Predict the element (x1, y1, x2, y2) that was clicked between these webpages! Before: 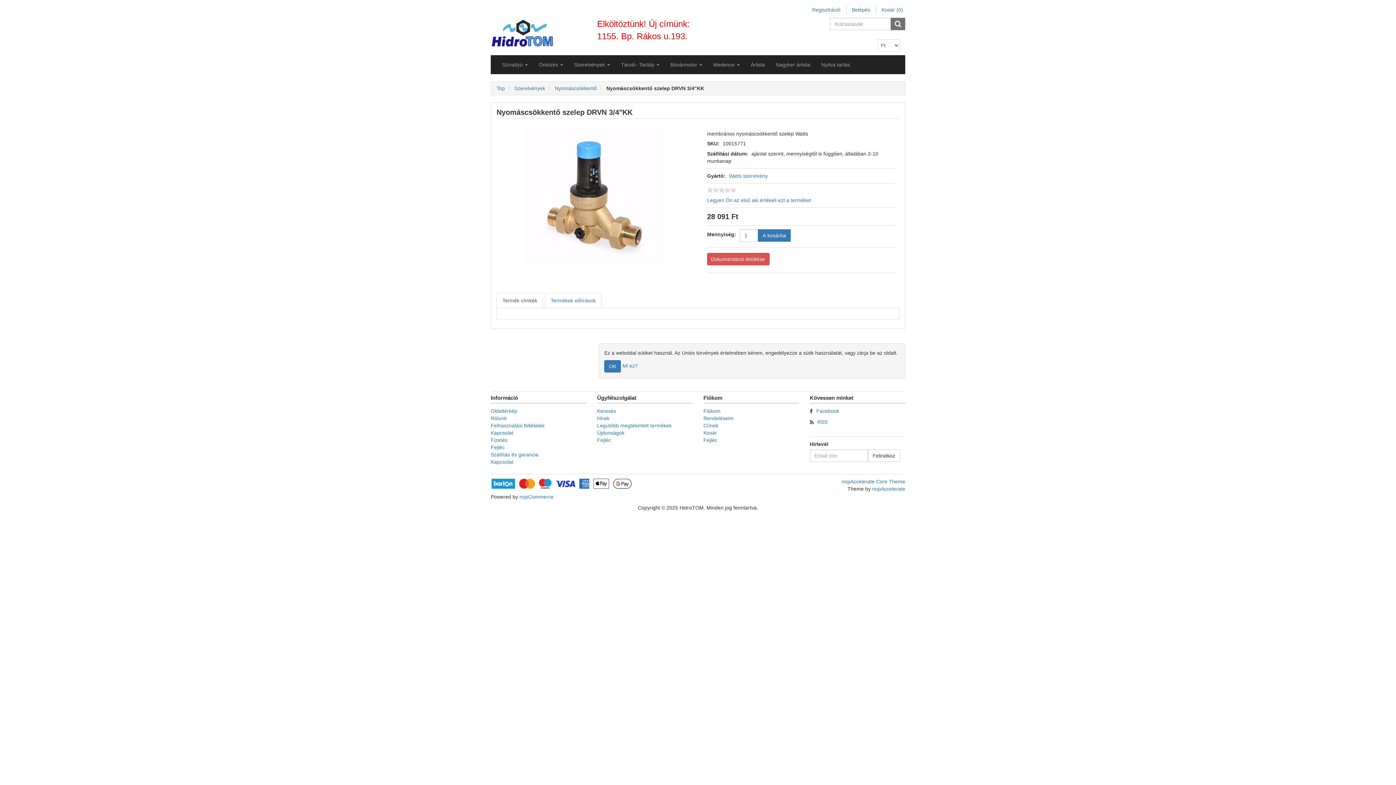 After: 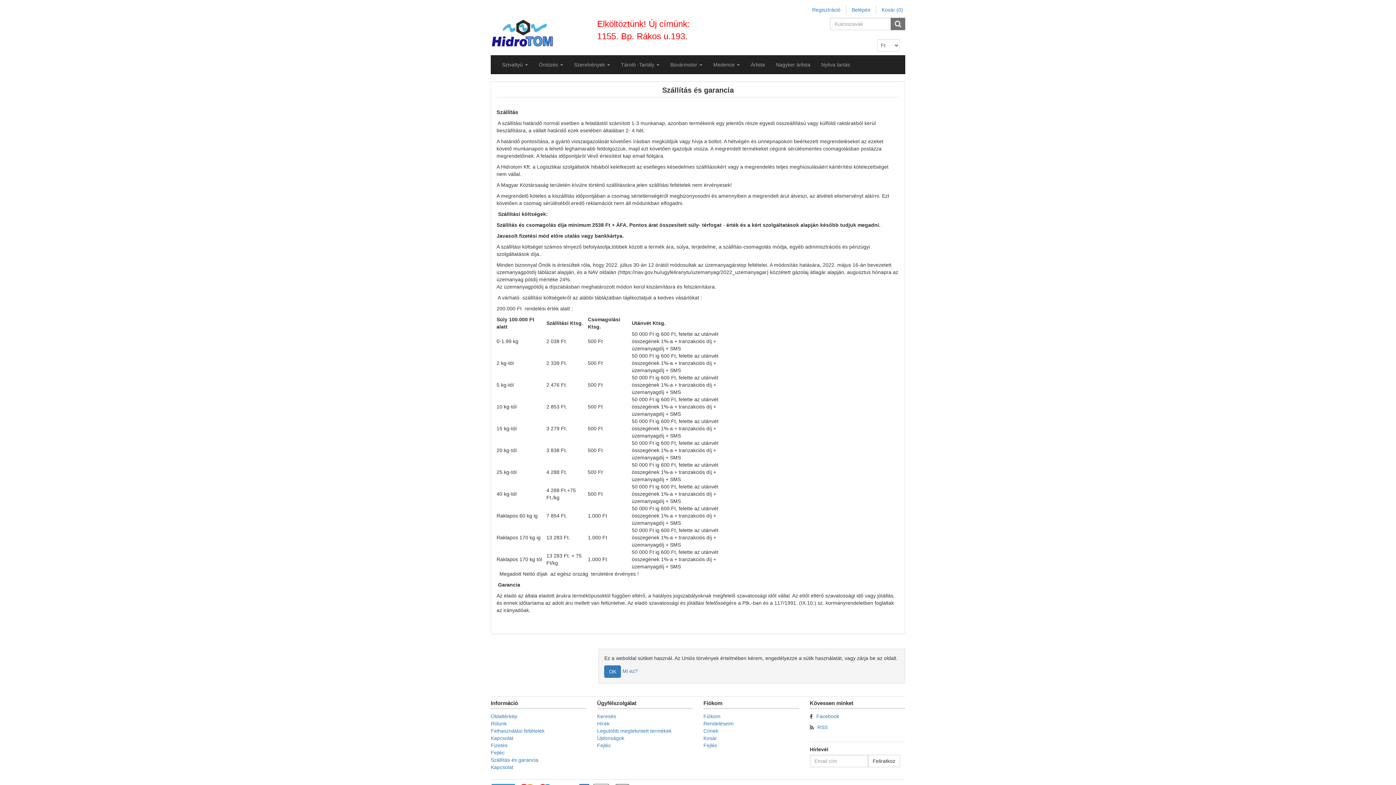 Action: bbox: (490, 451, 586, 458) label: Szállítás és garancia